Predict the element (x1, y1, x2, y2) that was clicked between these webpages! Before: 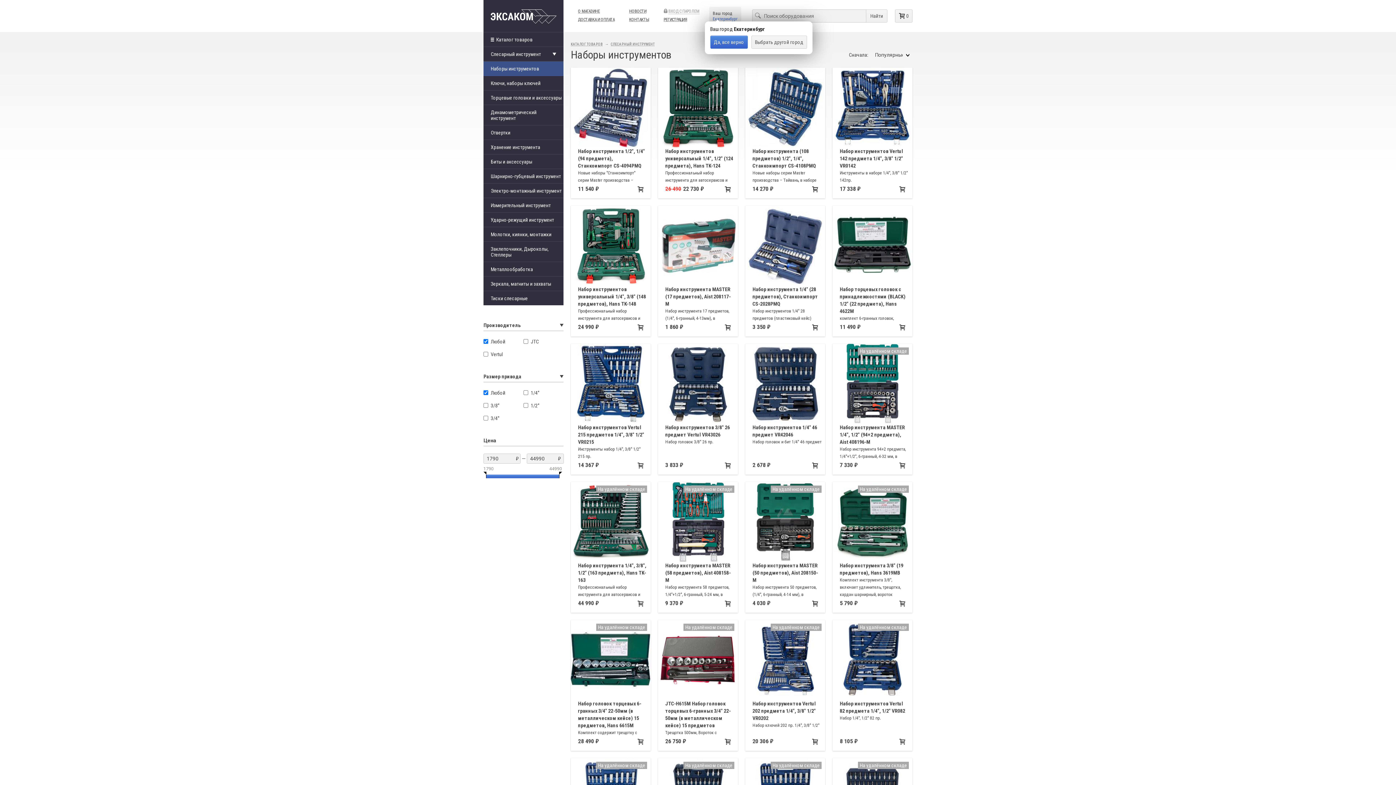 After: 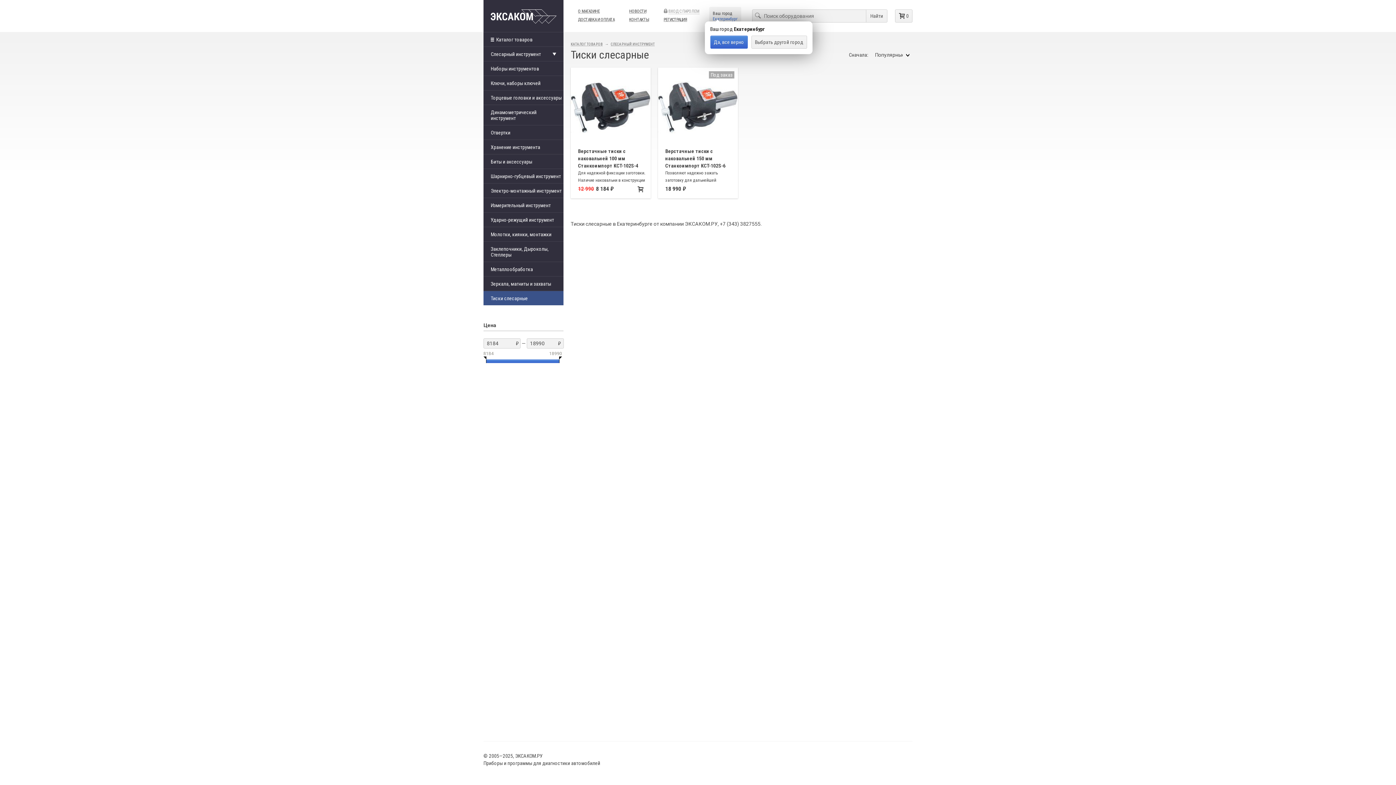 Action: label: Тиски слесарные bbox: (483, 291, 563, 305)